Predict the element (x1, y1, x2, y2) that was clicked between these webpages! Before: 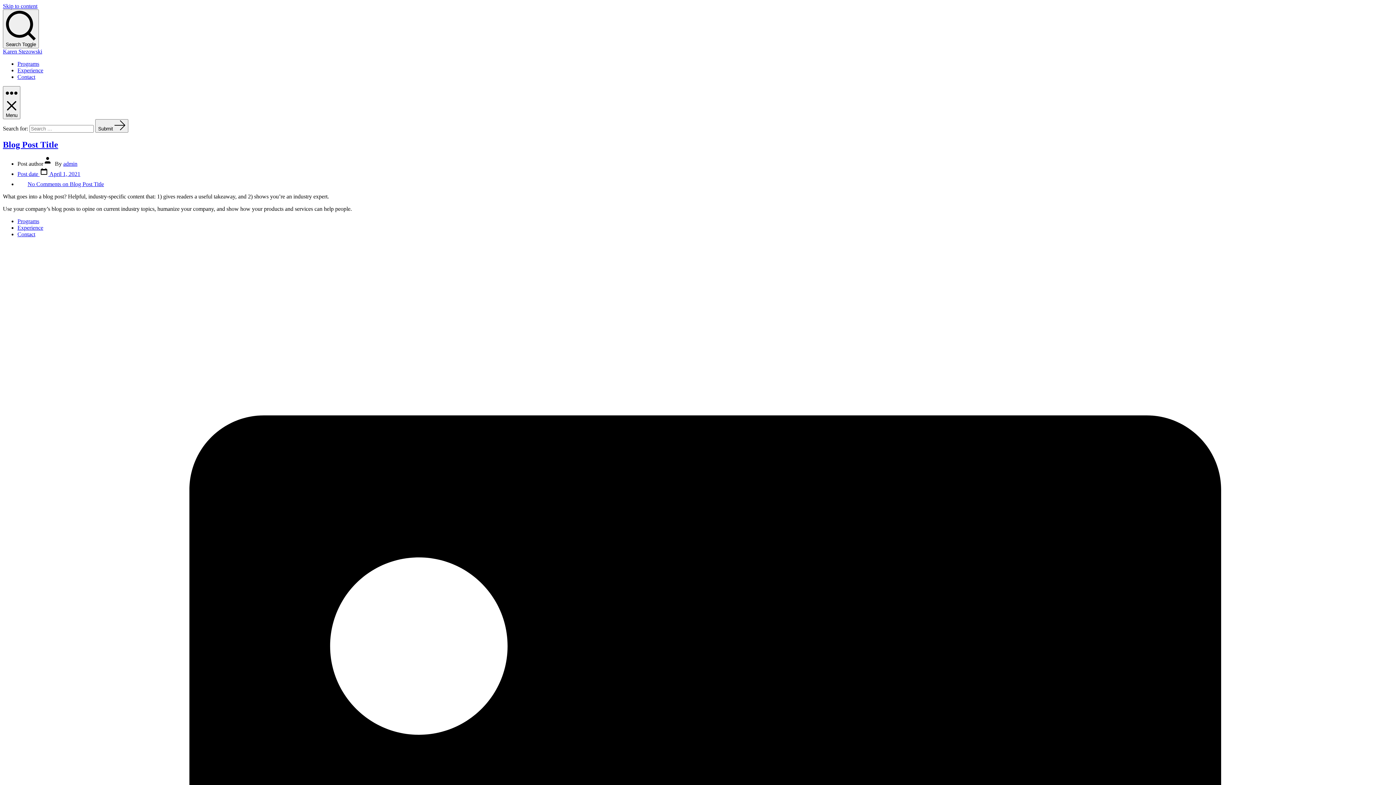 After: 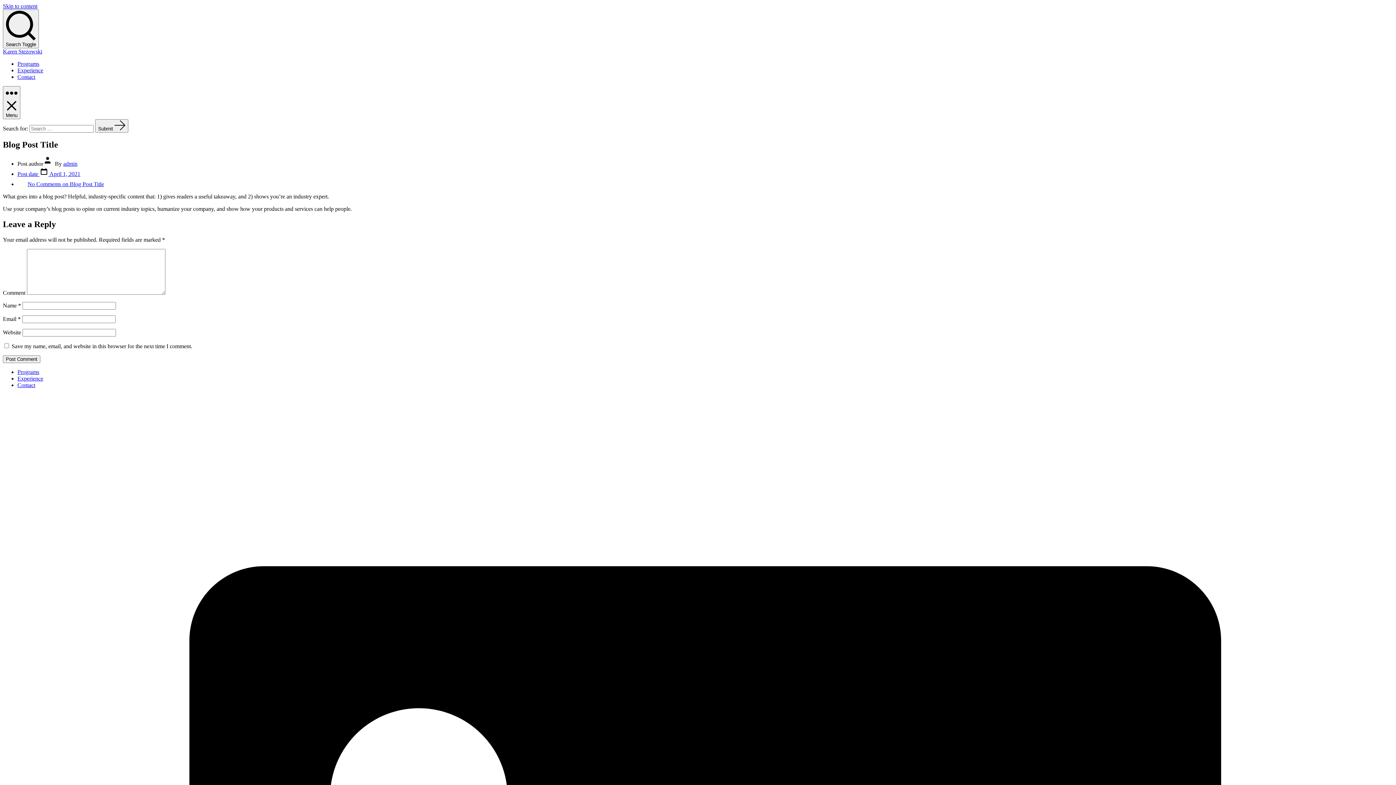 Action: label: Post date  April 1, 2021 bbox: (17, 170, 80, 177)